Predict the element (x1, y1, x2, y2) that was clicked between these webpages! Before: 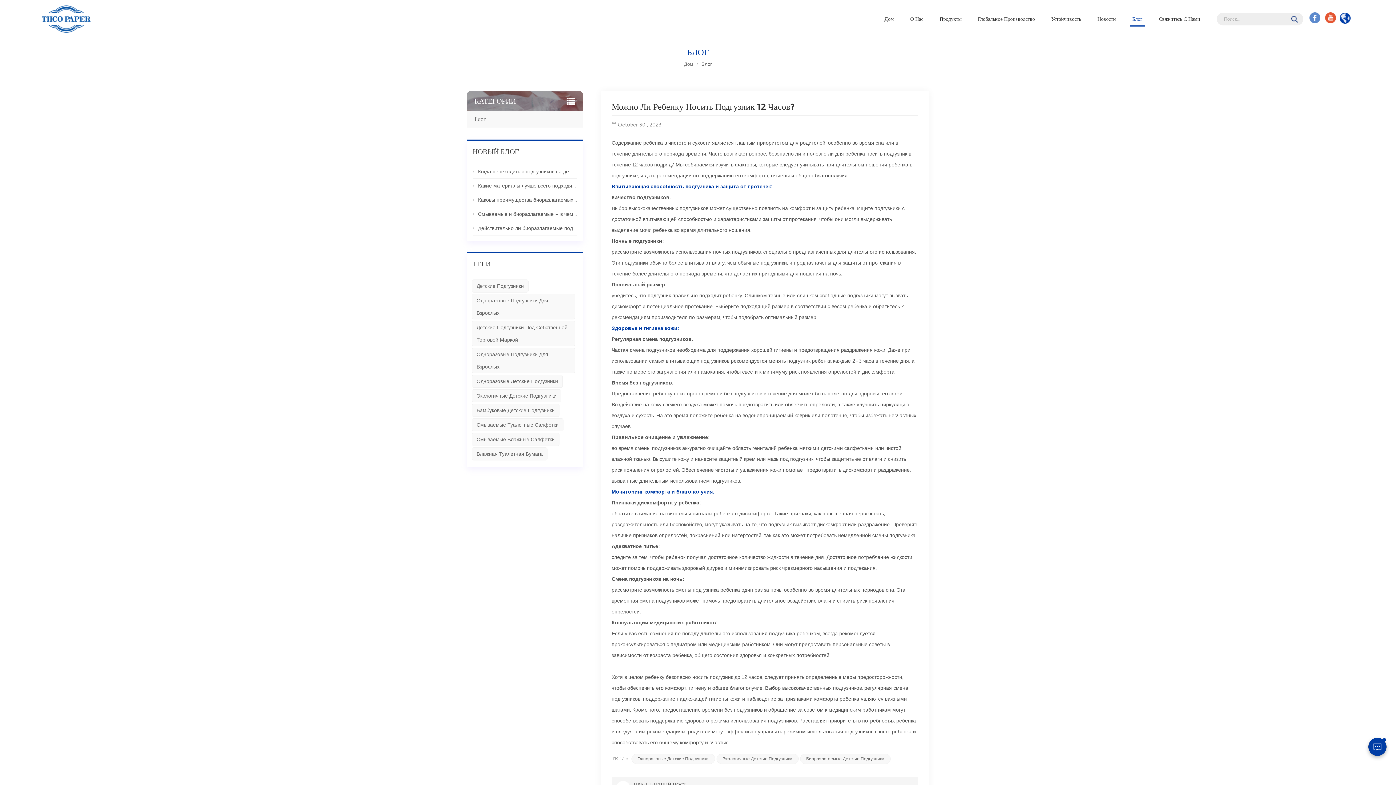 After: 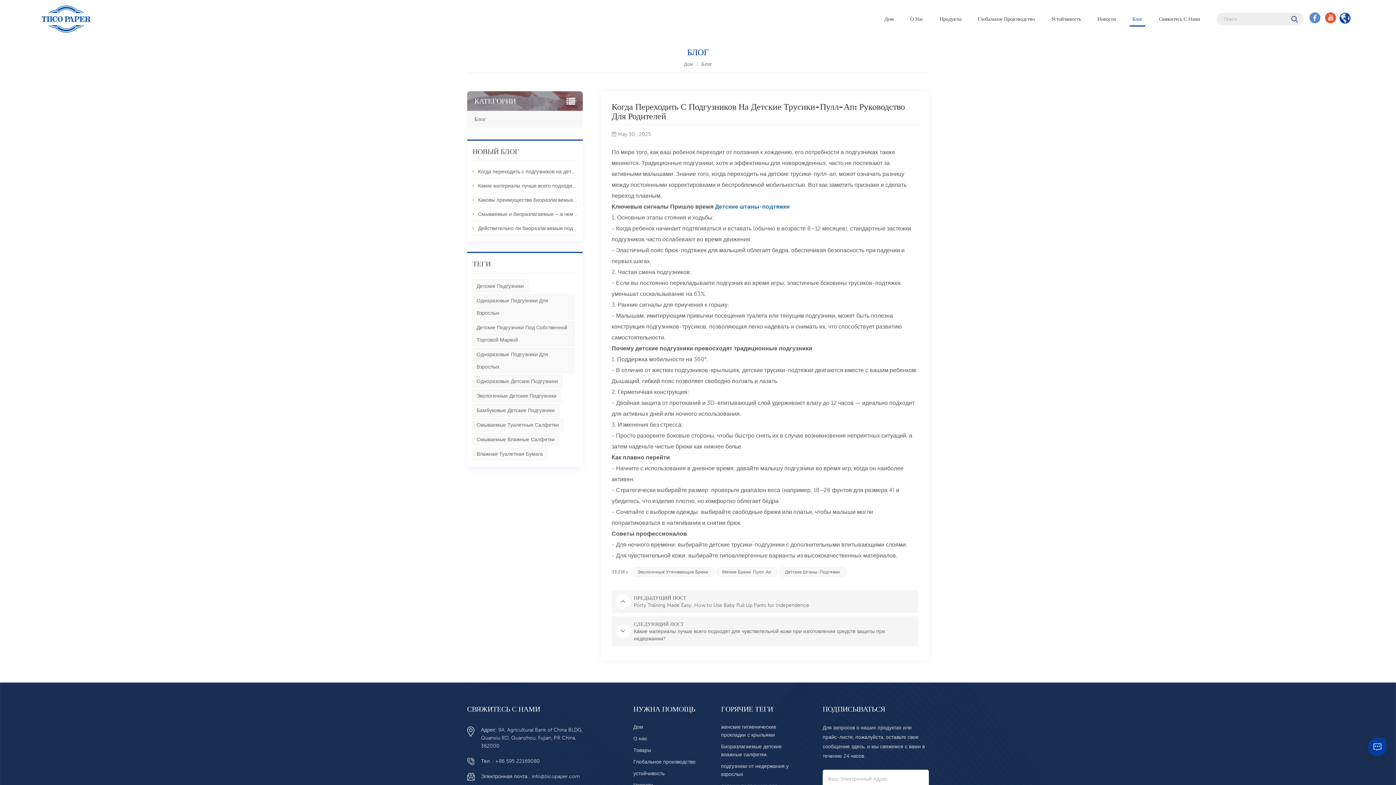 Action: bbox: (472, 164, 577, 178) label: Когда переходить с подгузников на детские трусики-пулл-ап: руководство для родителей